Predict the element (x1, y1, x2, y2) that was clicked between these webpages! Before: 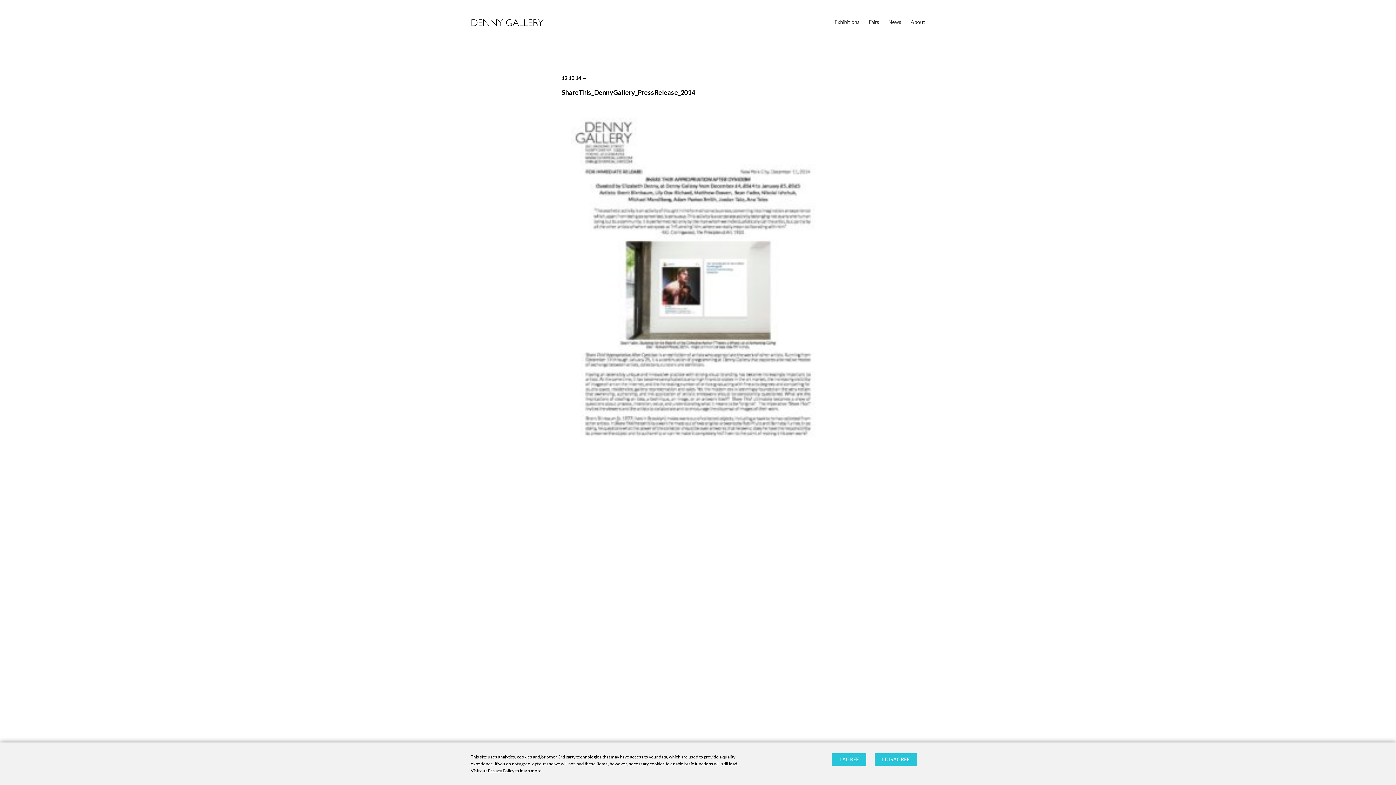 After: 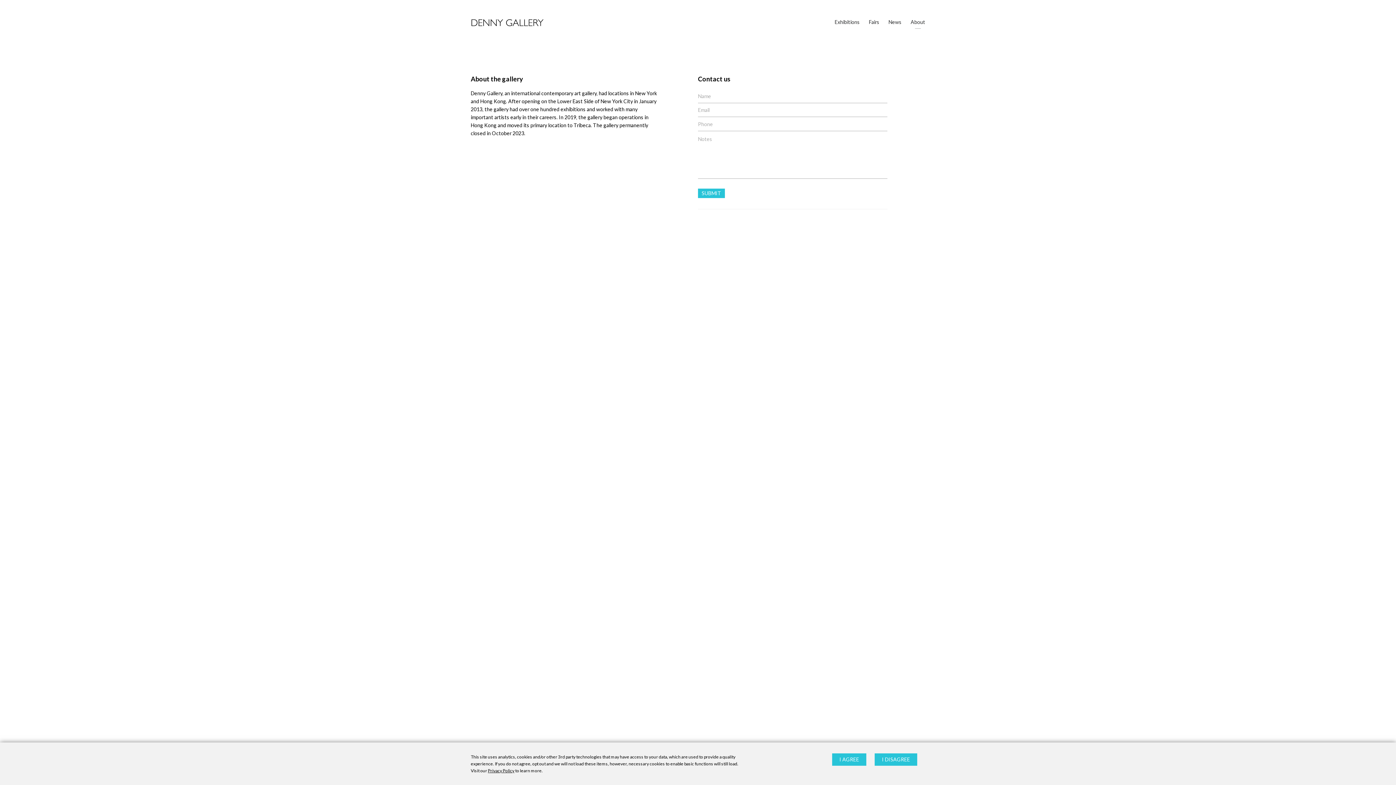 Action: bbox: (910, 18, 925, 25) label: About